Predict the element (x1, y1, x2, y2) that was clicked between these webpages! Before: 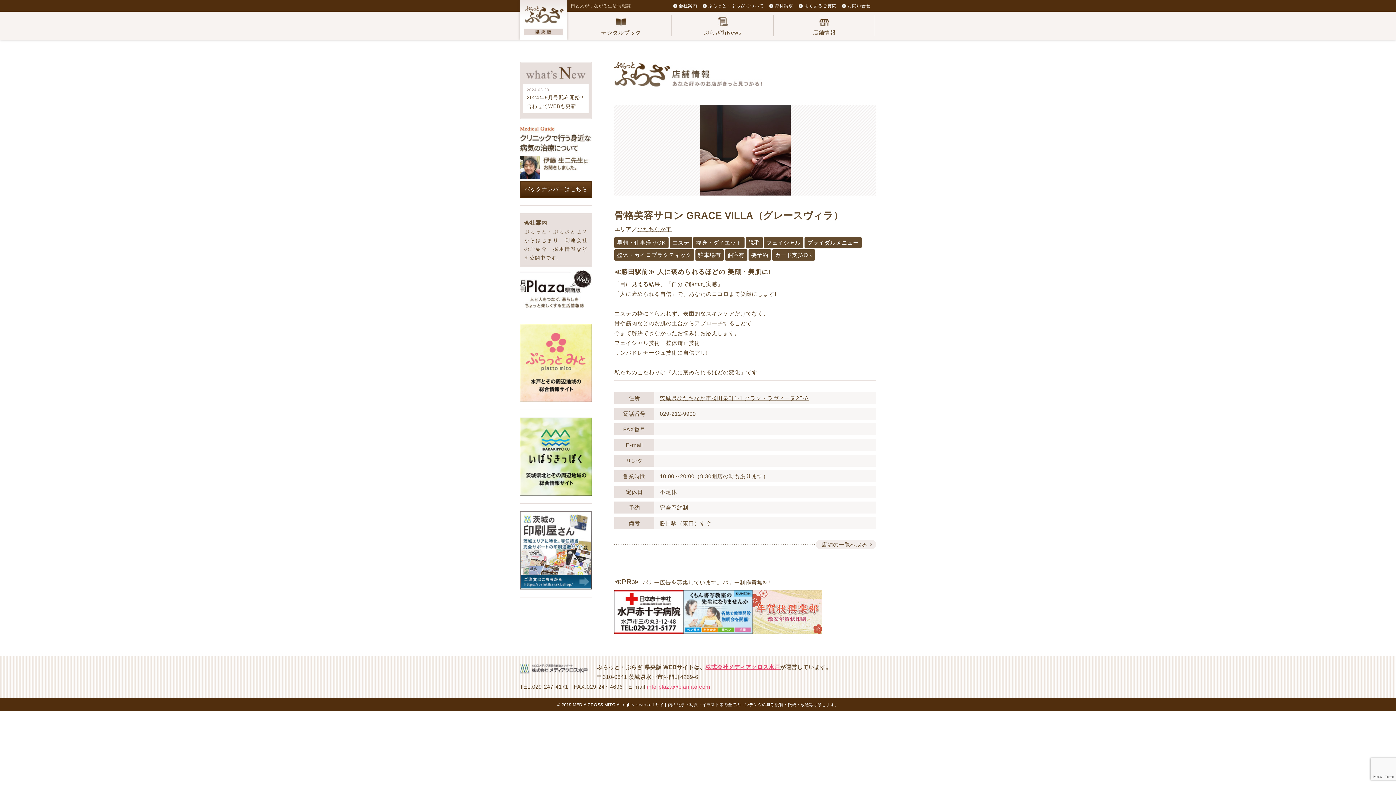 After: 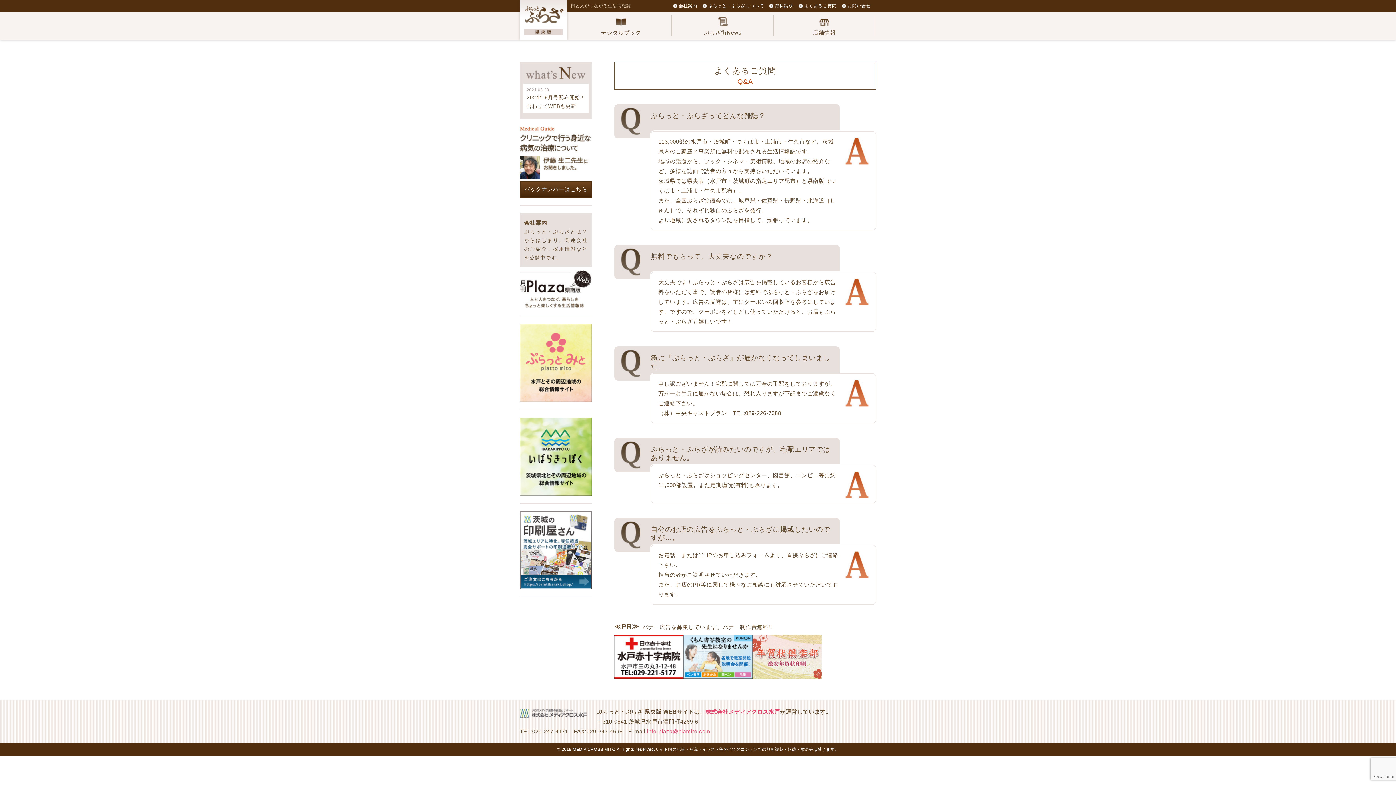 Action: label: よくあるご質問 bbox: (798, 3, 836, 8)